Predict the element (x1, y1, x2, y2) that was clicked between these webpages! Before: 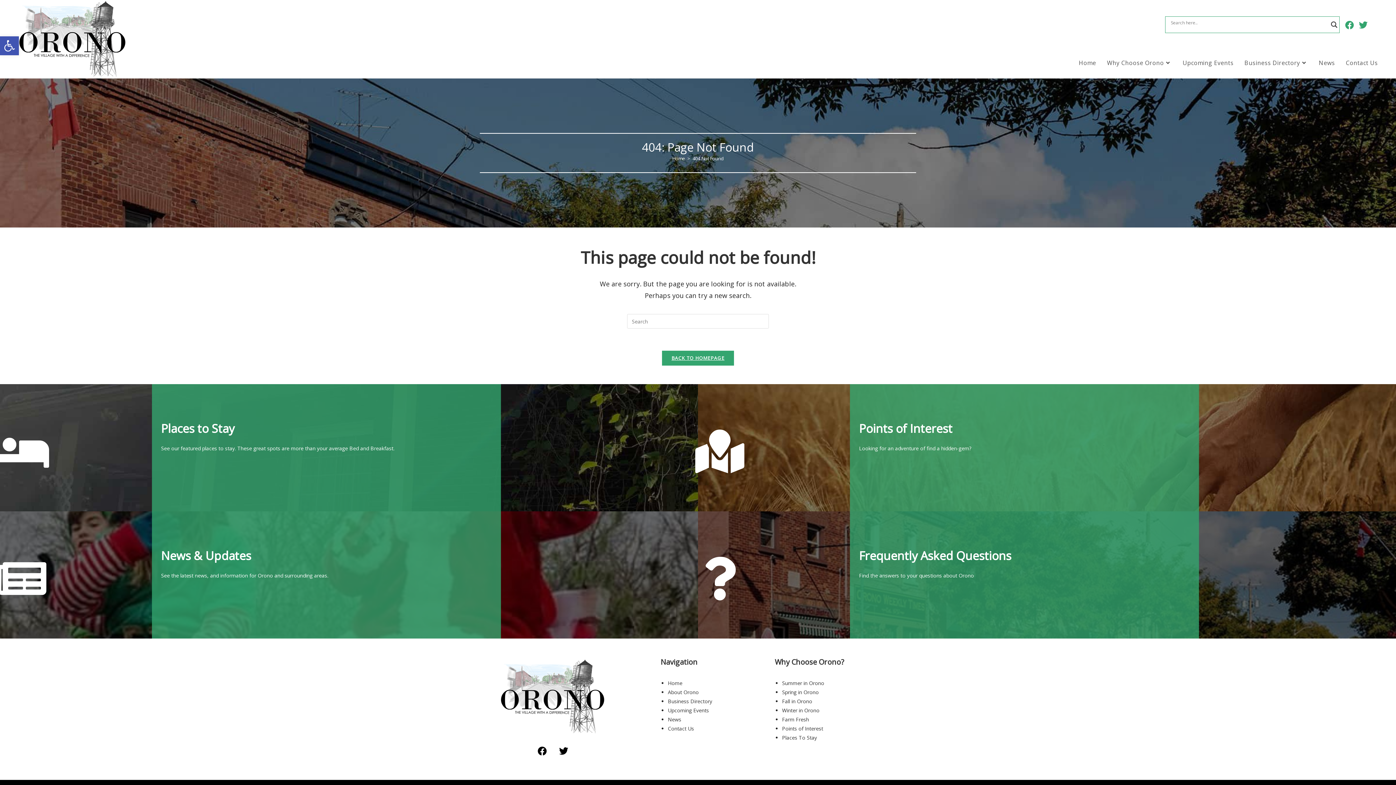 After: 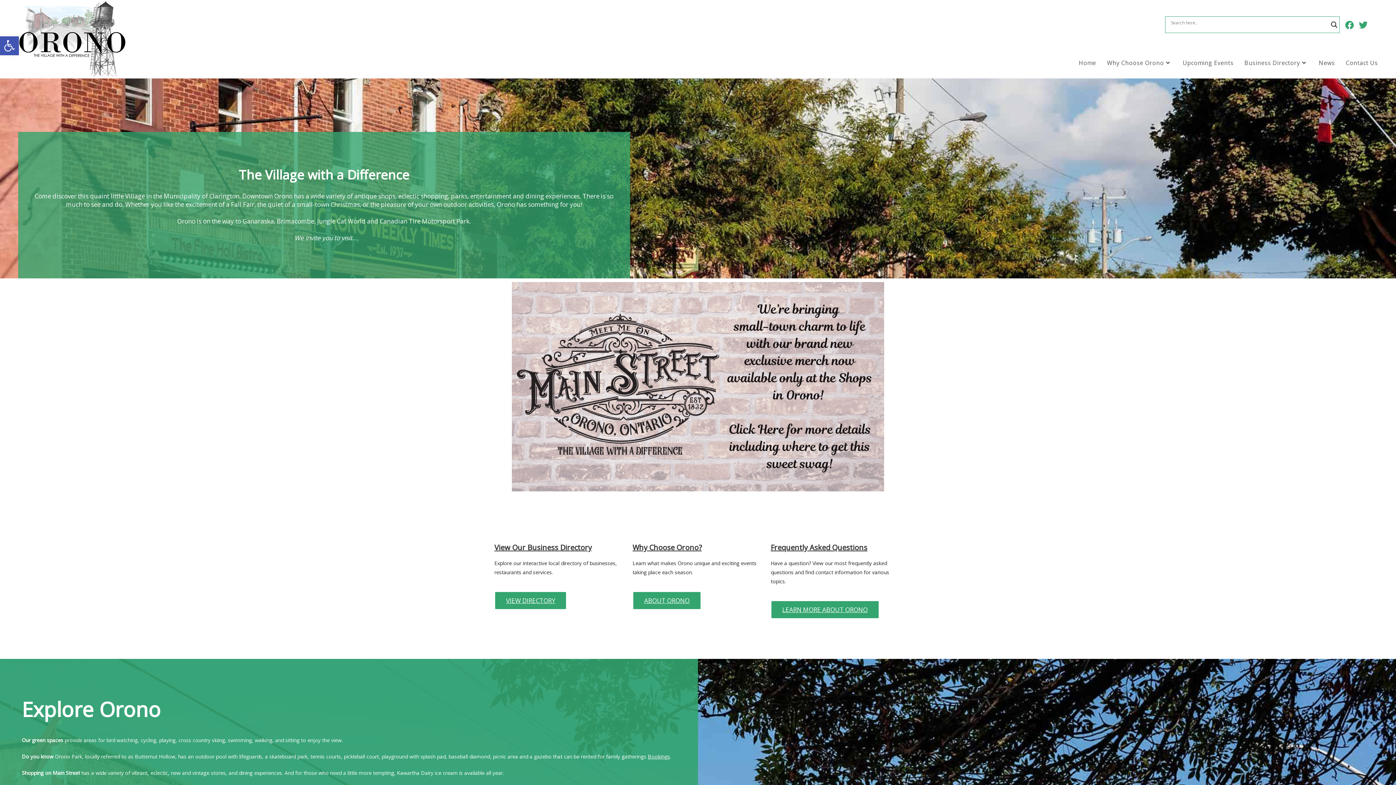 Action: label: Home bbox: (1073, 49, 1101, 76)